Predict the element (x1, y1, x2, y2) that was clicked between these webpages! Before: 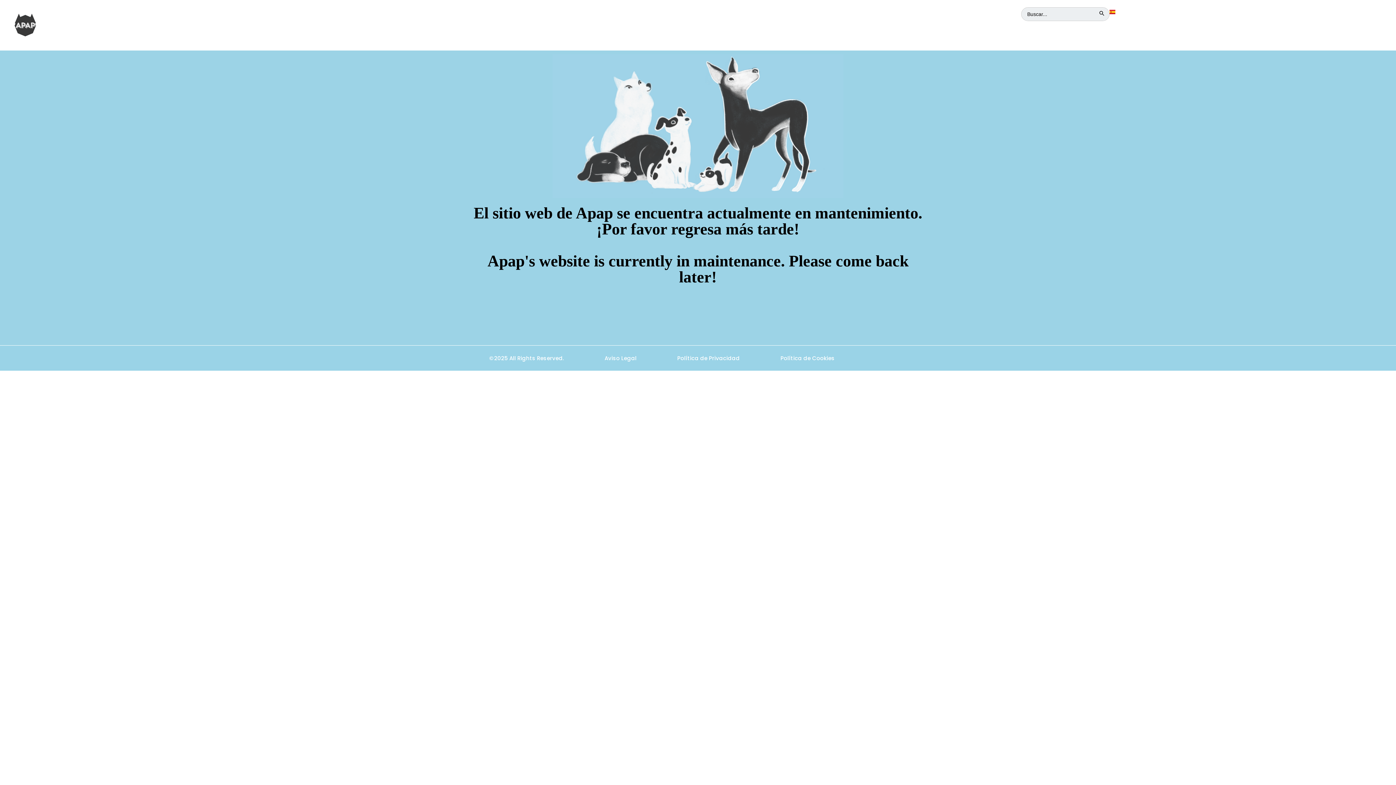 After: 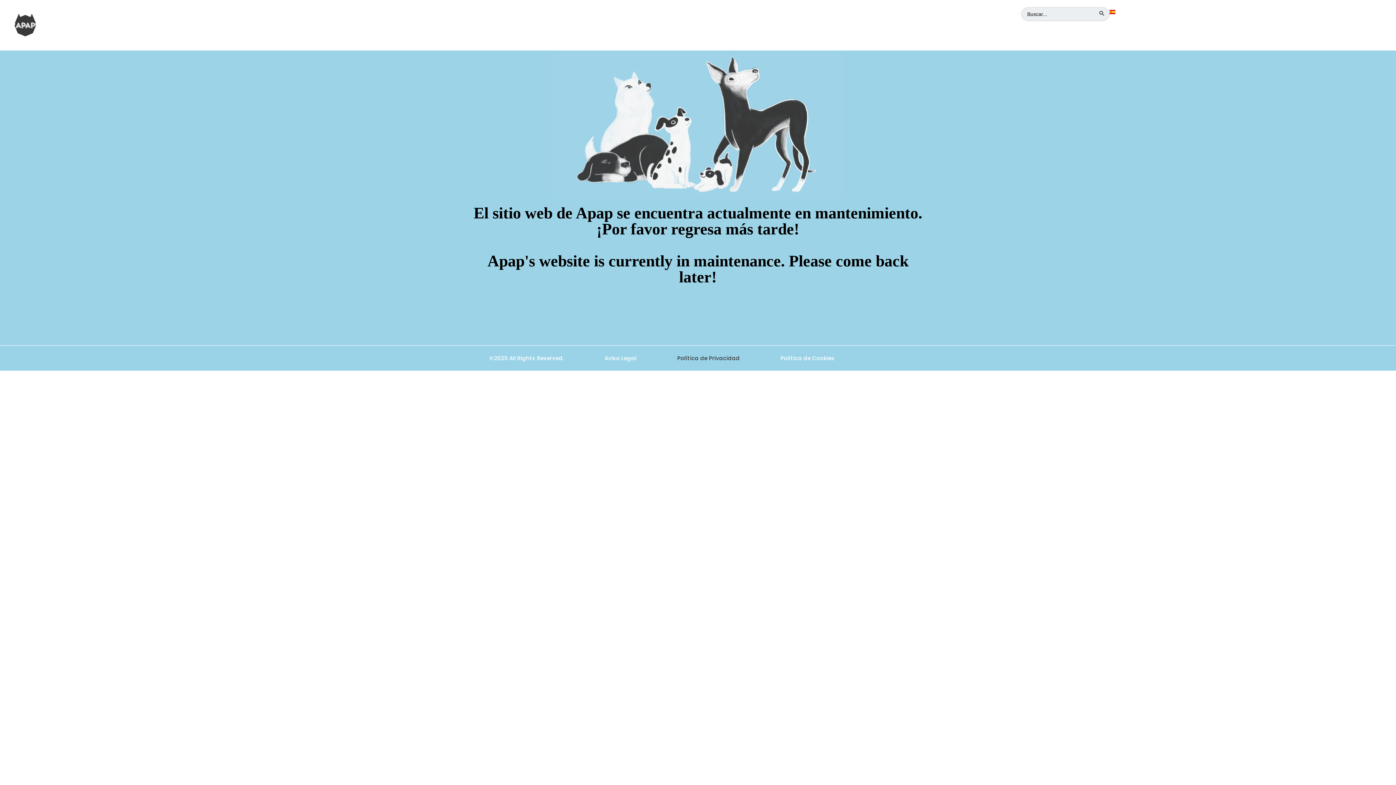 Action: bbox: (657, 349, 760, 367) label: Política de Privacidad